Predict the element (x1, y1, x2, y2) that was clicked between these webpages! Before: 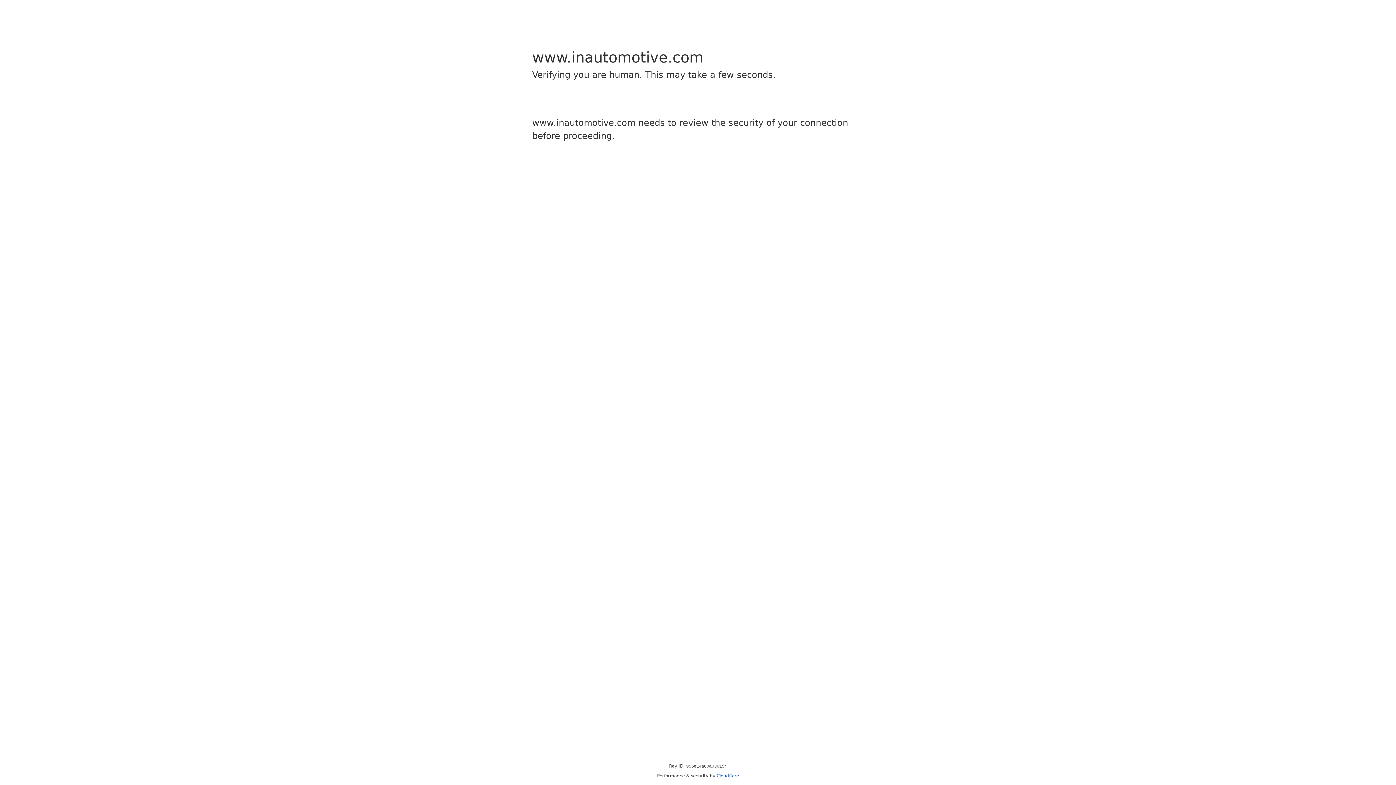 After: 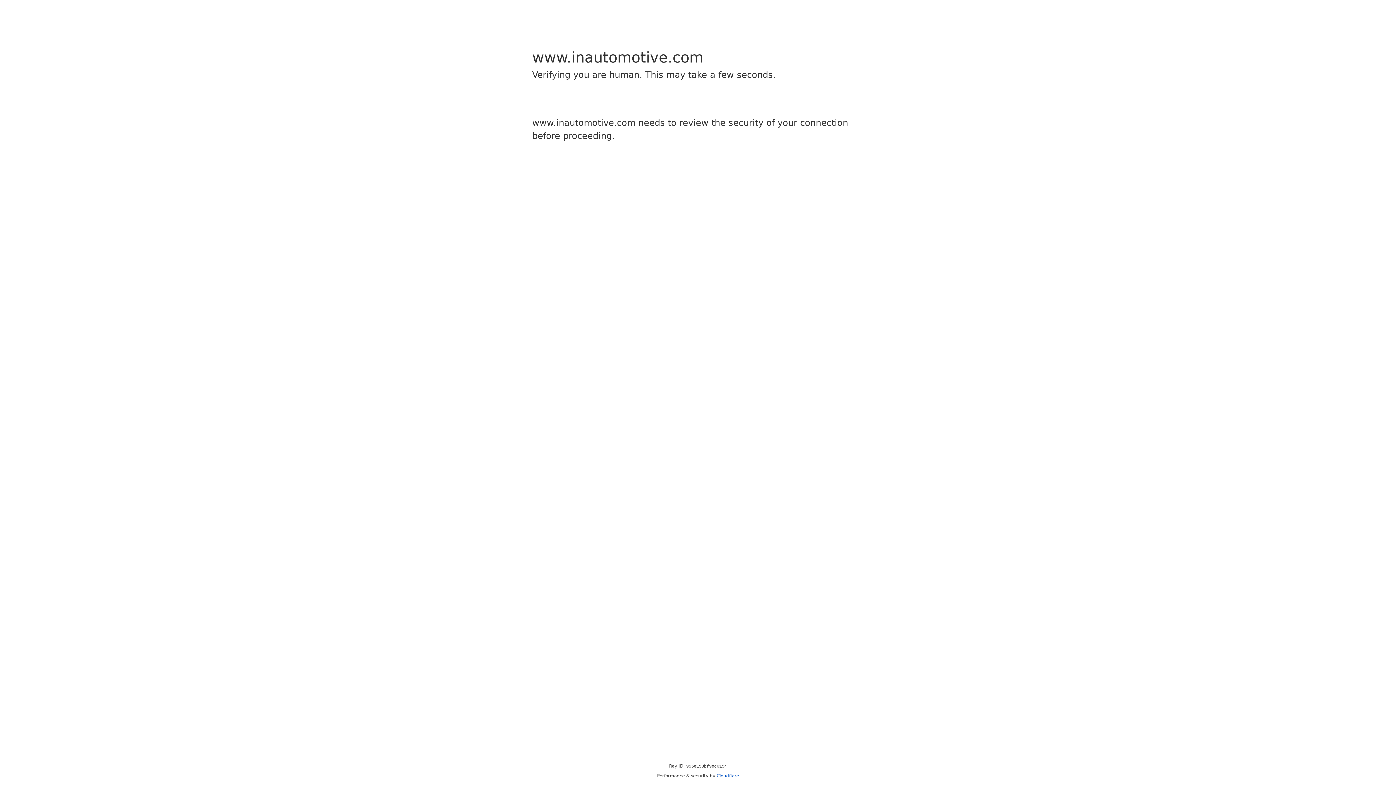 Action: bbox: (716, 773, 739, 778) label: Cloudflare